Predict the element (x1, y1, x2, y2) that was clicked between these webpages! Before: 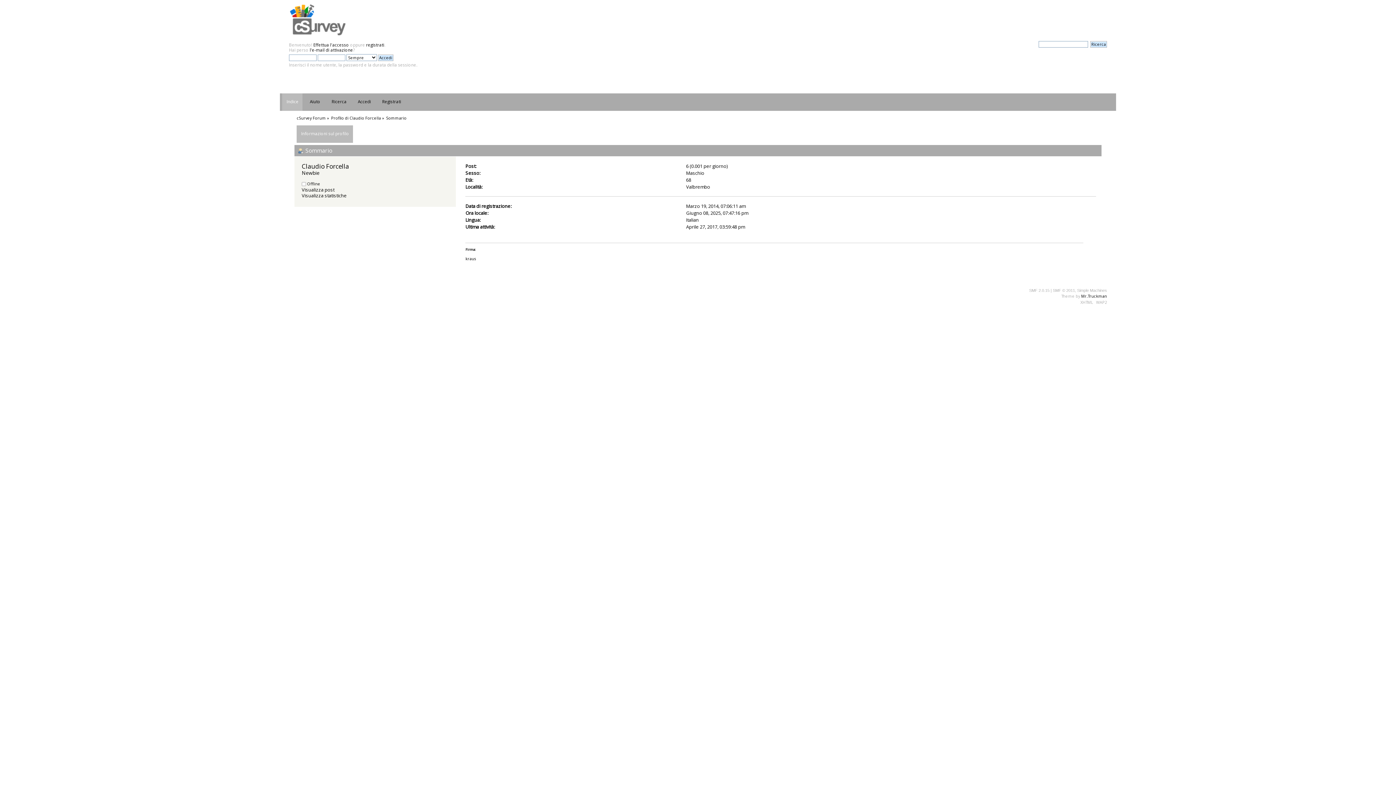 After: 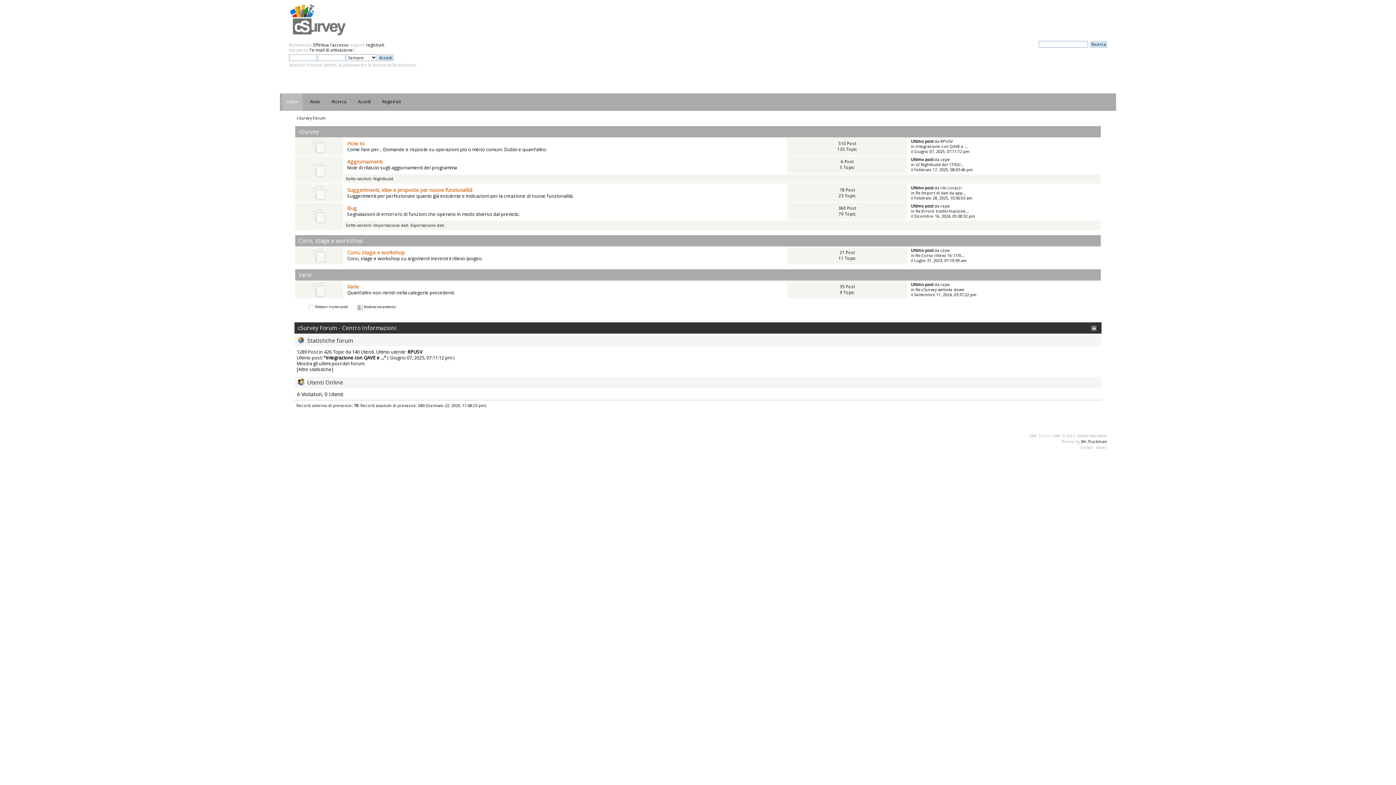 Action: bbox: (287, 30, 578, 40)